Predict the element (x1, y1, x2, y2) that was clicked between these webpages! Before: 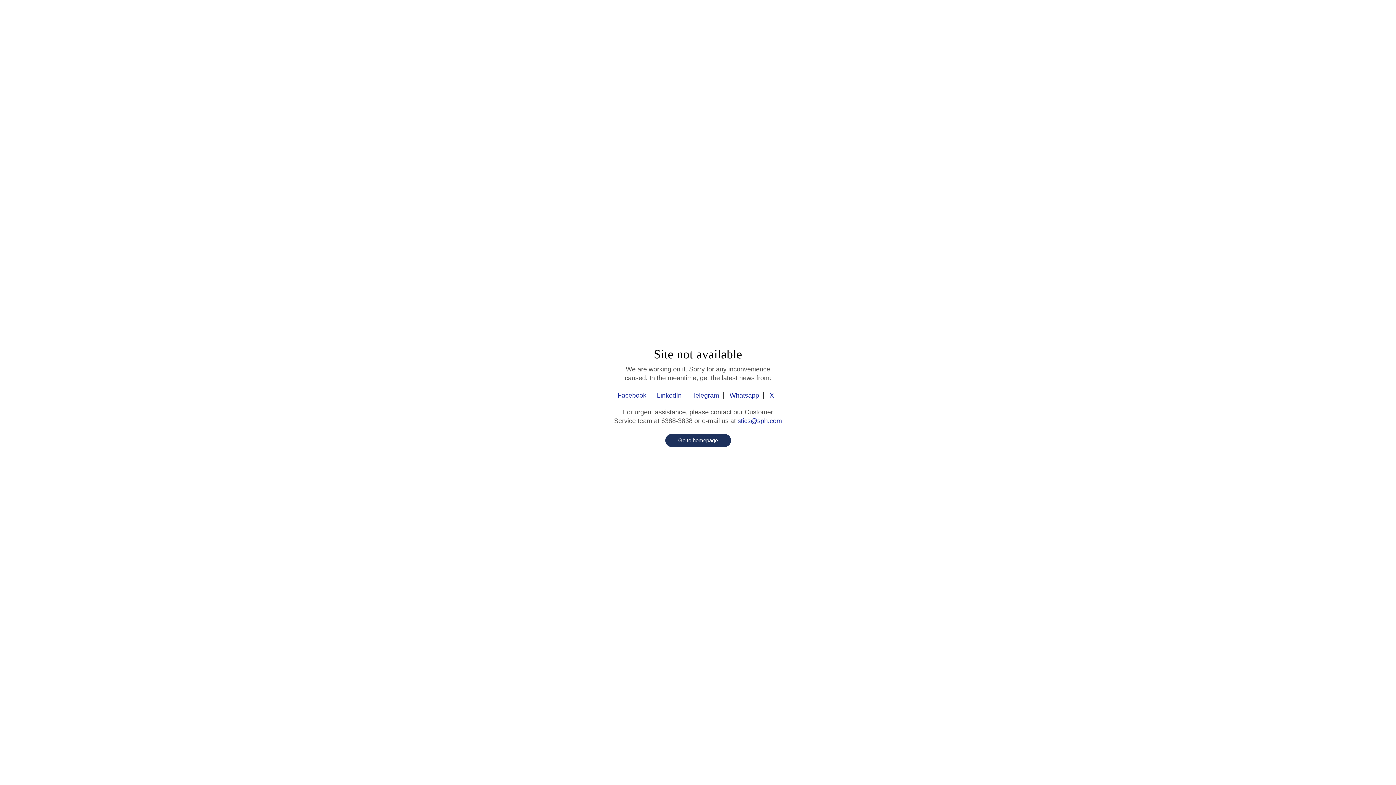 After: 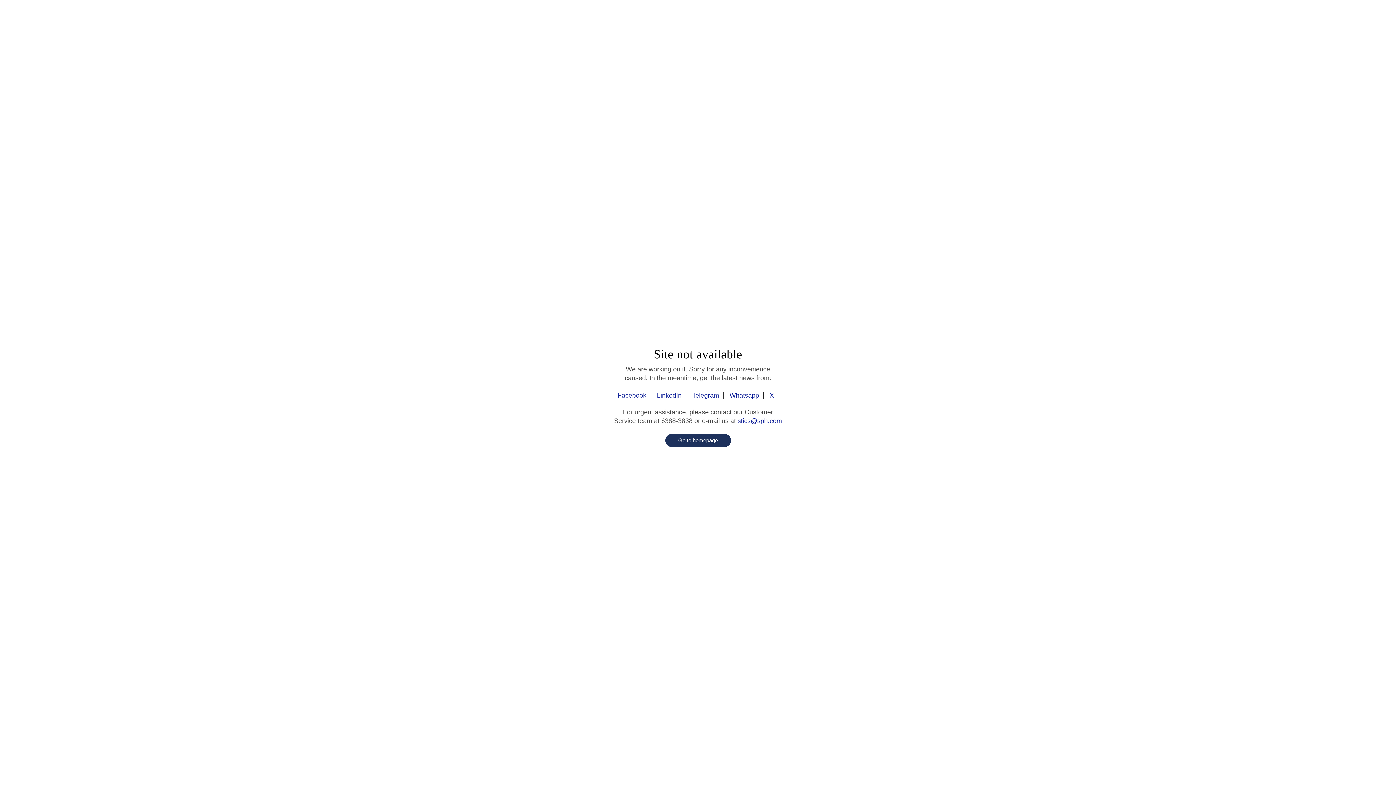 Action: label: X bbox: (765, 392, 778, 399)